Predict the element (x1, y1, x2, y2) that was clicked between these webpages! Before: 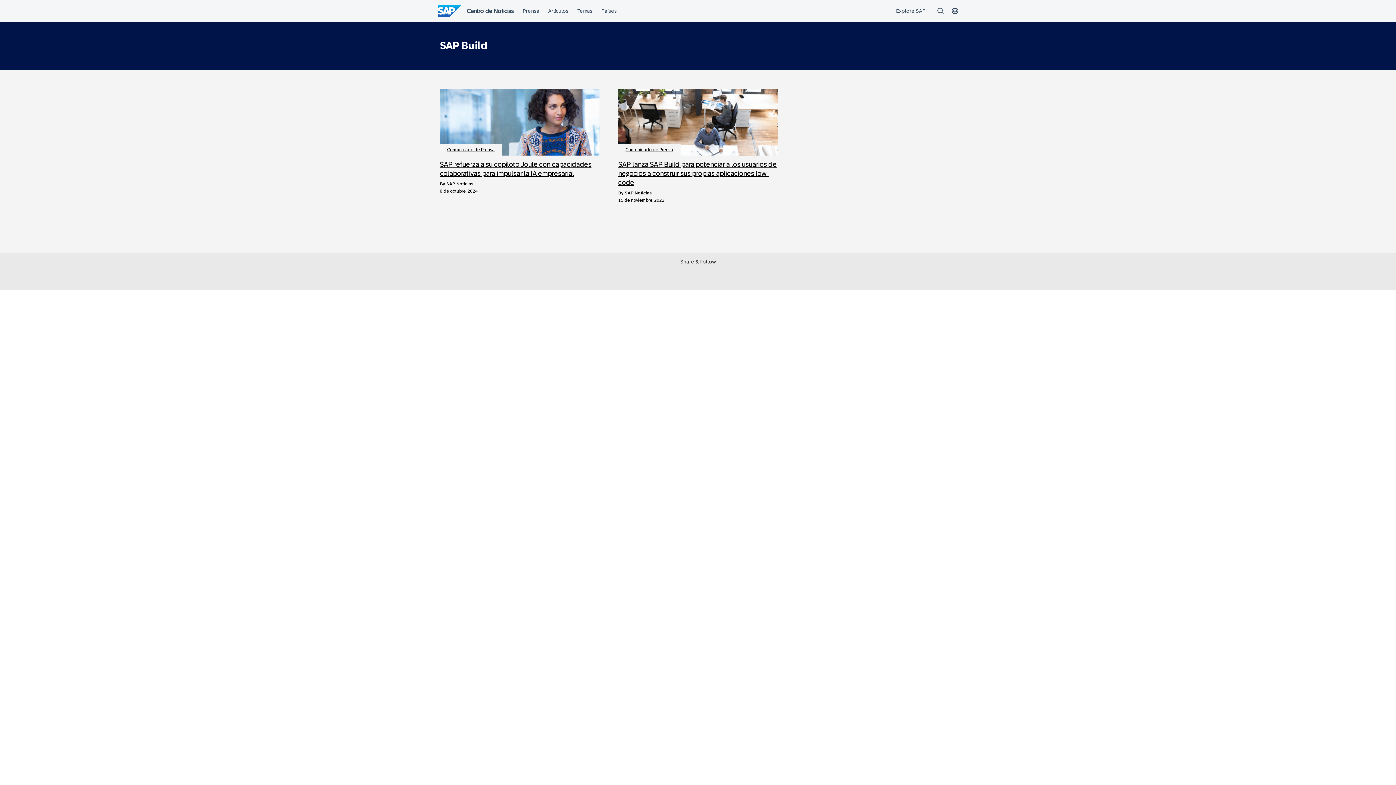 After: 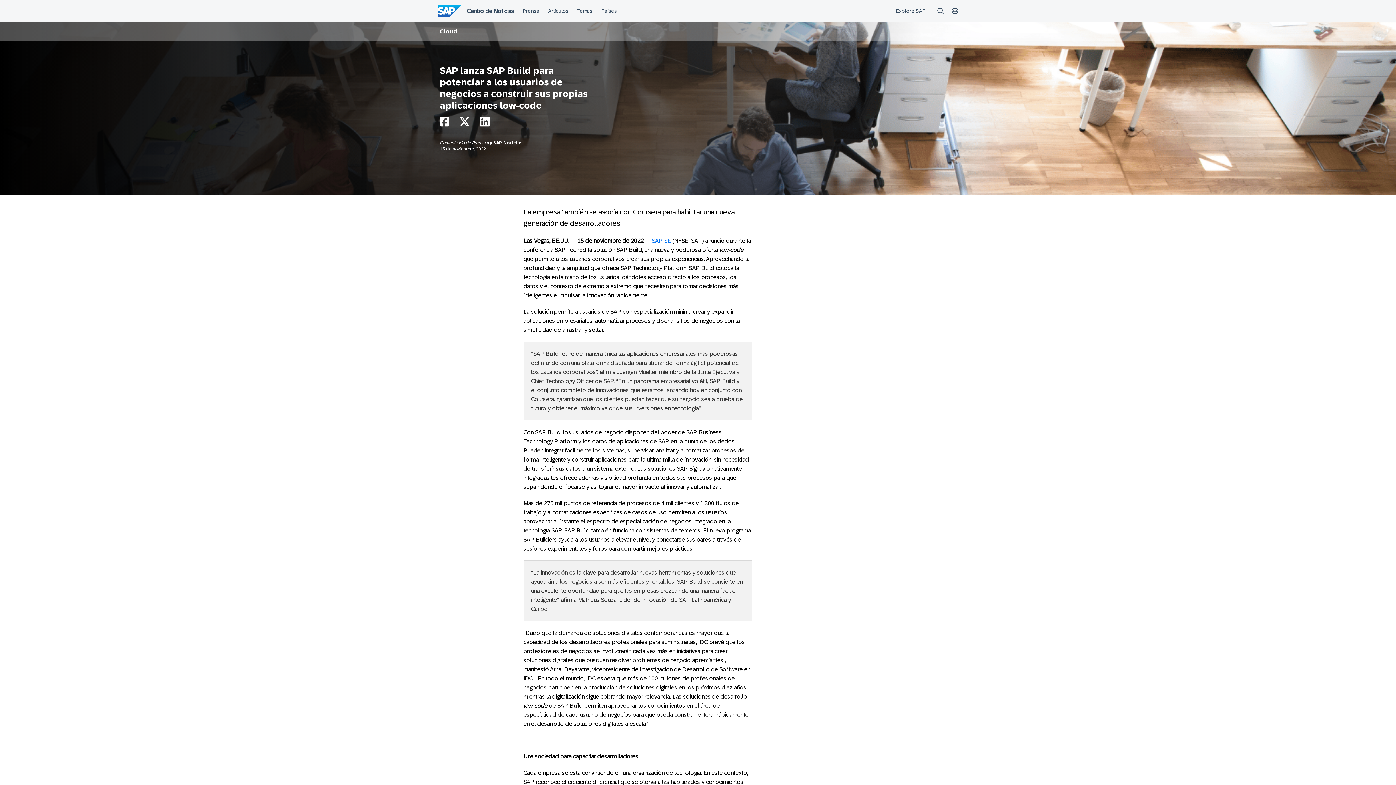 Action: bbox: (618, 88, 777, 155)